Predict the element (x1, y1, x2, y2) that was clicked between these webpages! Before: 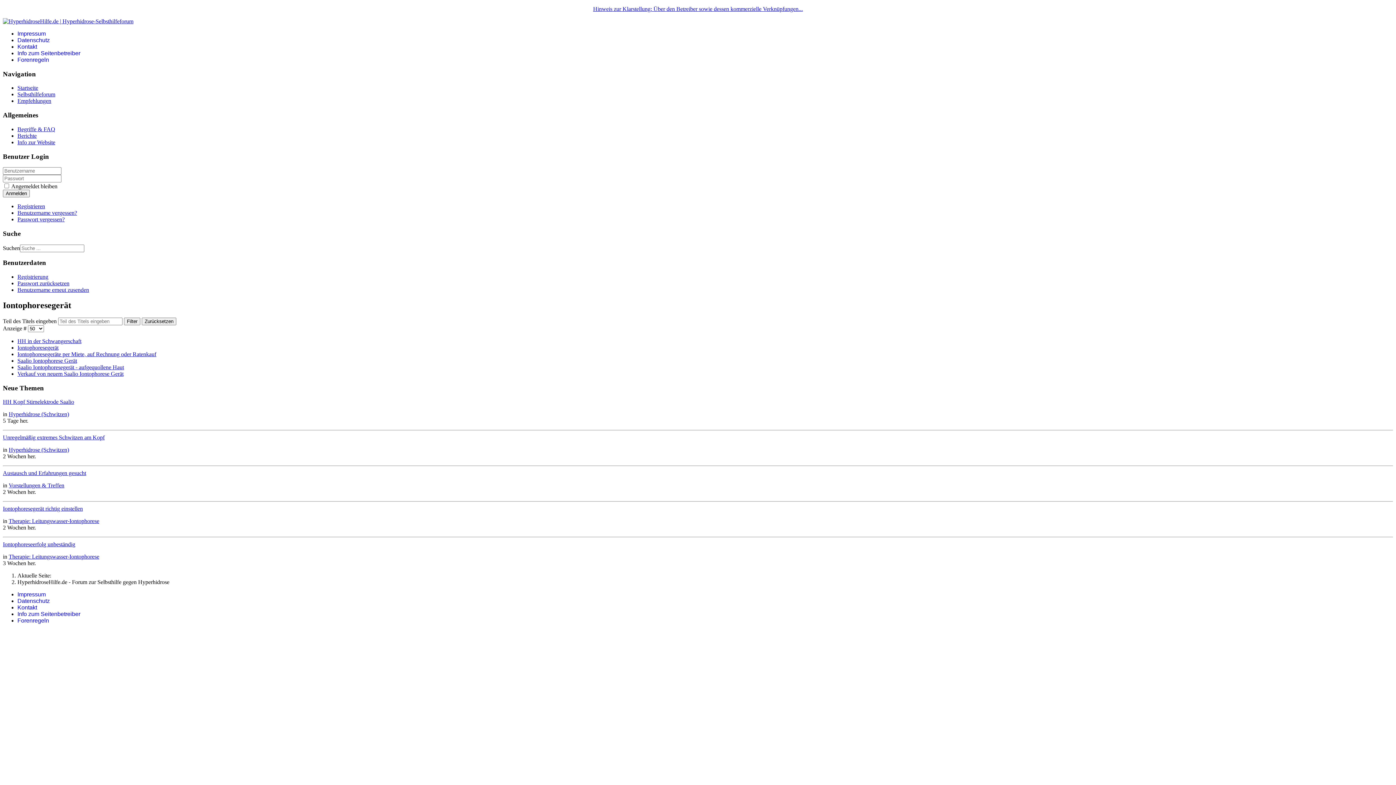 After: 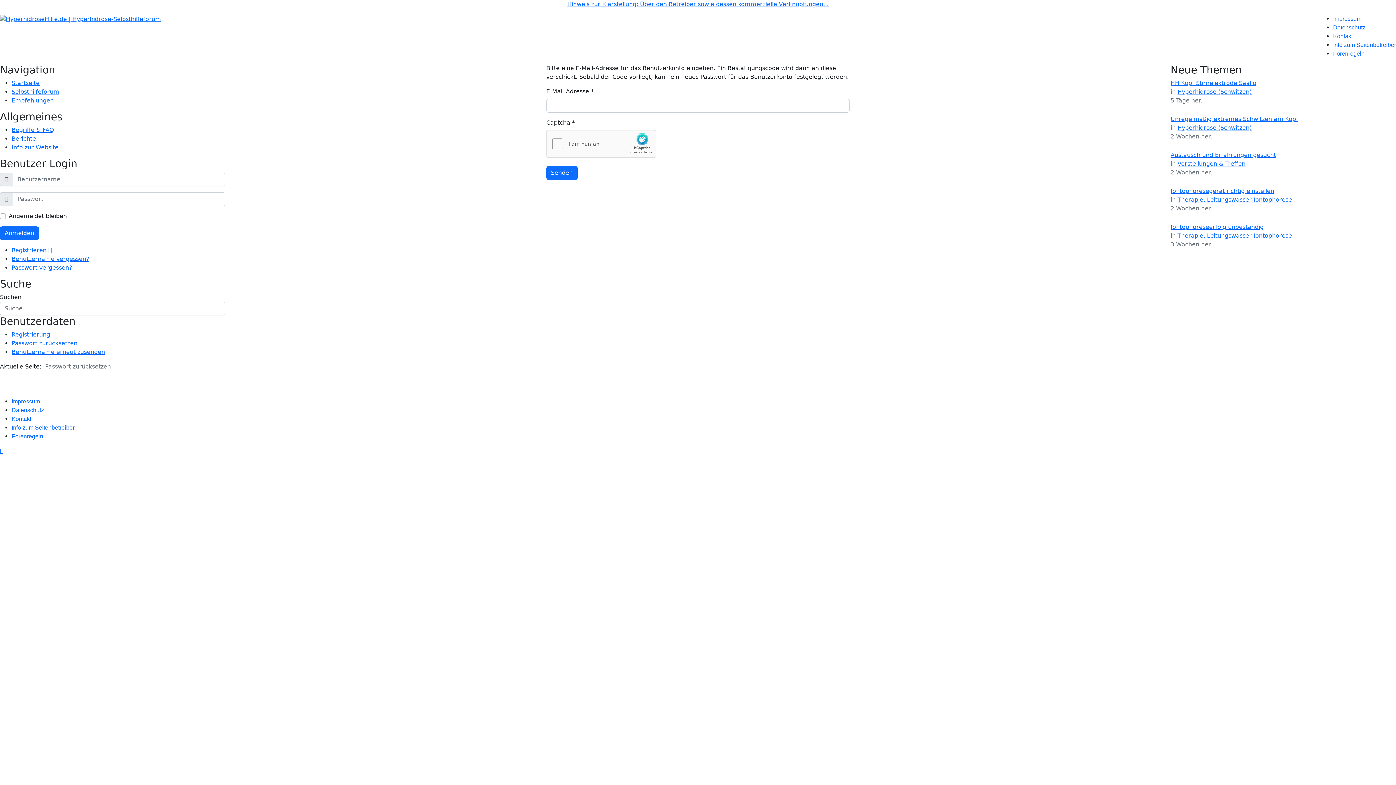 Action: bbox: (17, 280, 69, 286) label: Passwort zurücksetzen